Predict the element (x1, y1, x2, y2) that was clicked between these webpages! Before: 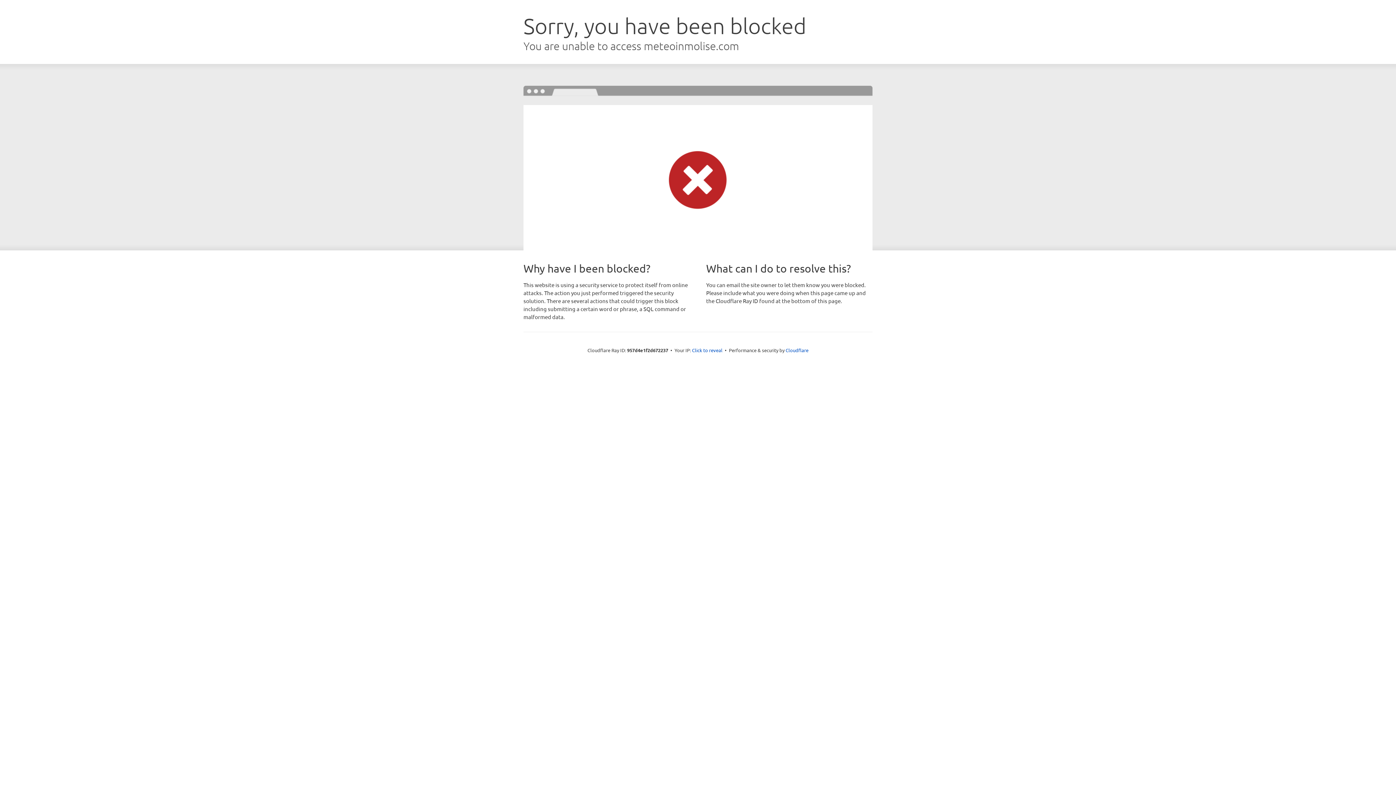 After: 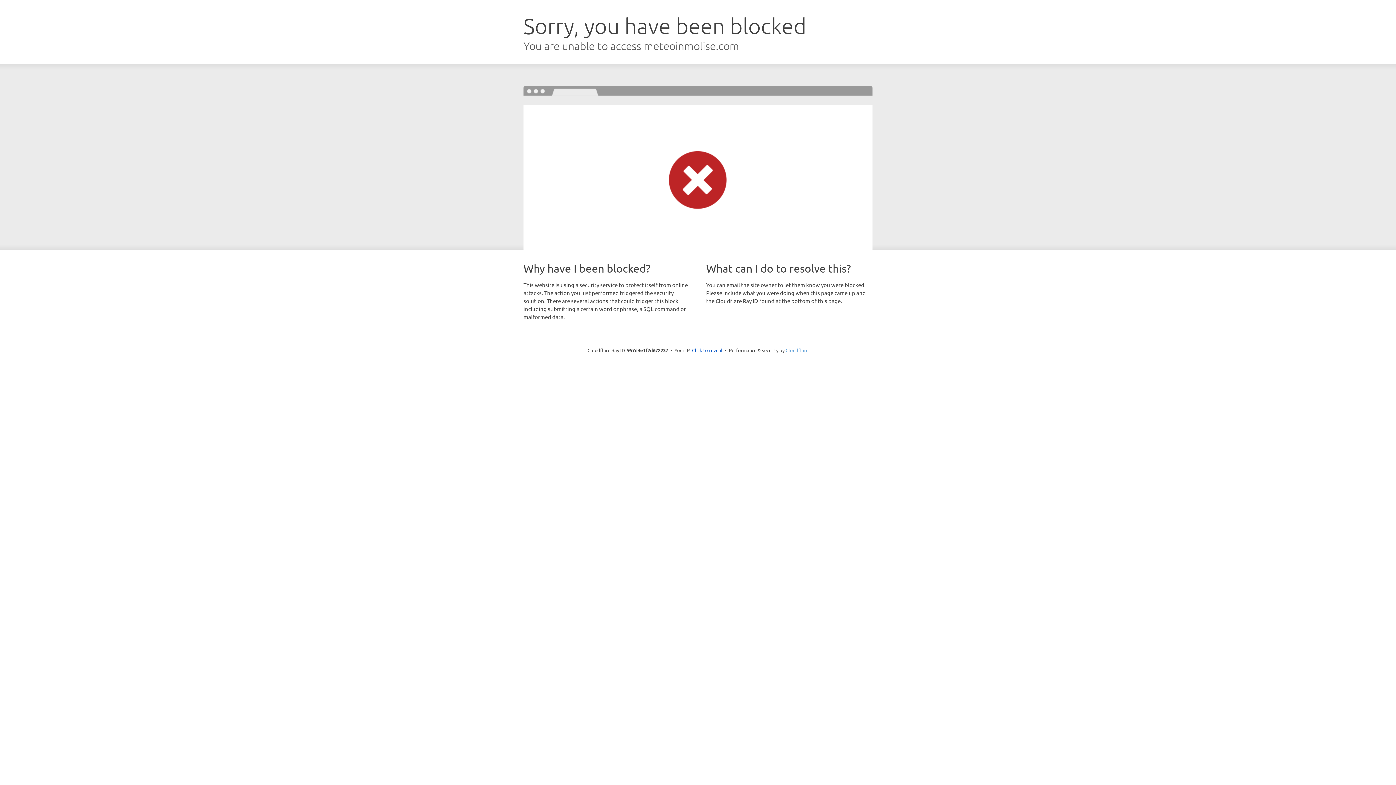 Action: label: Cloudflare bbox: (785, 347, 808, 353)